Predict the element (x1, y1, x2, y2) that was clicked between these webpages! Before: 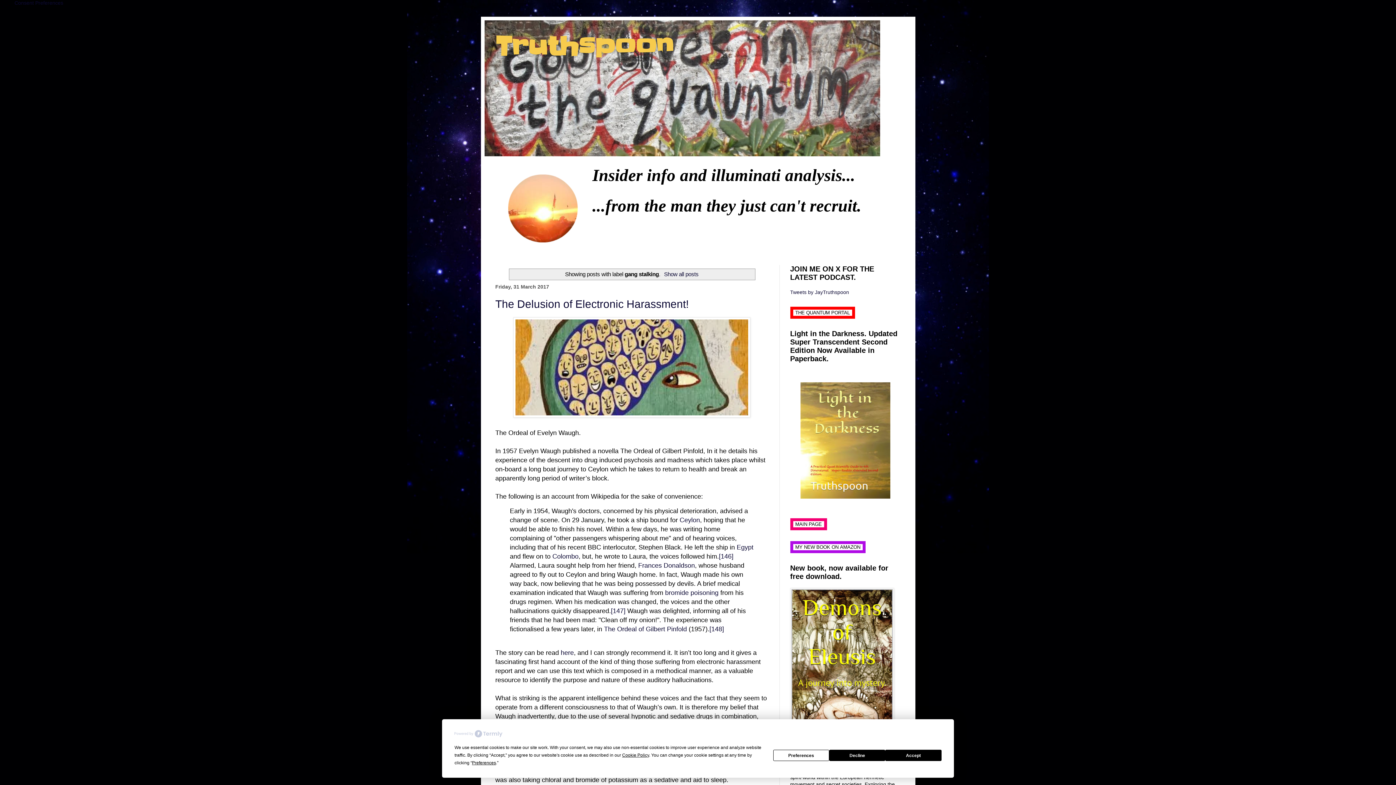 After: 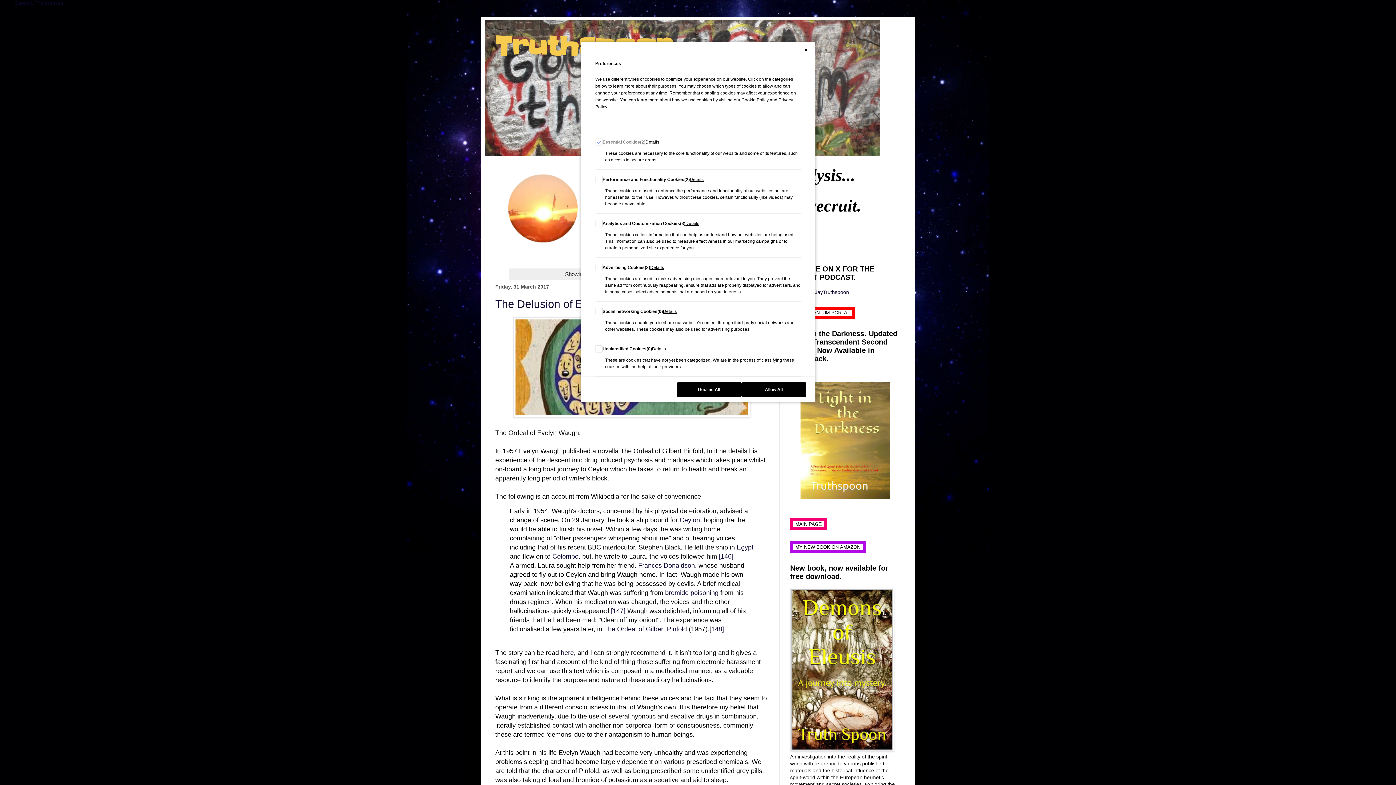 Action: bbox: (14, 0, 63, 5) label: Consent Preferences